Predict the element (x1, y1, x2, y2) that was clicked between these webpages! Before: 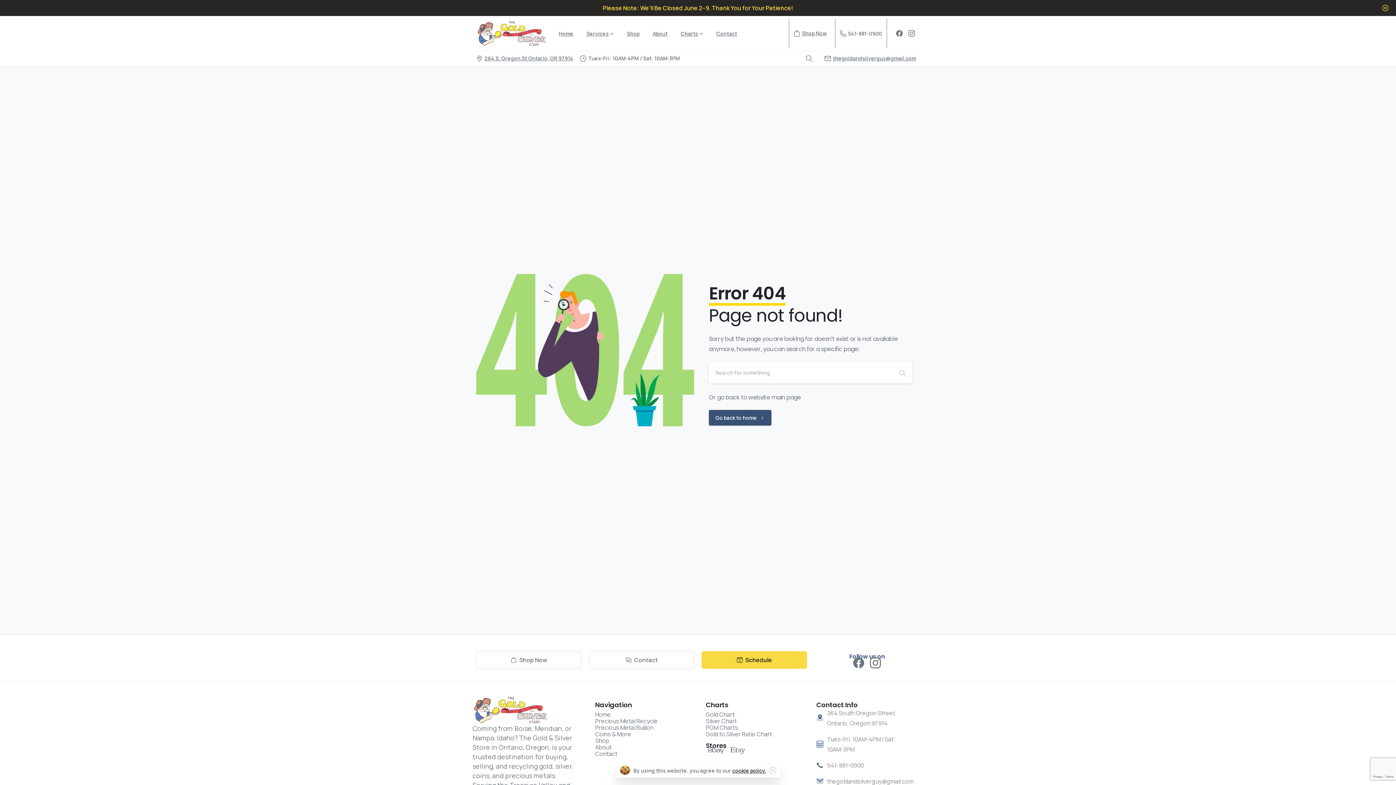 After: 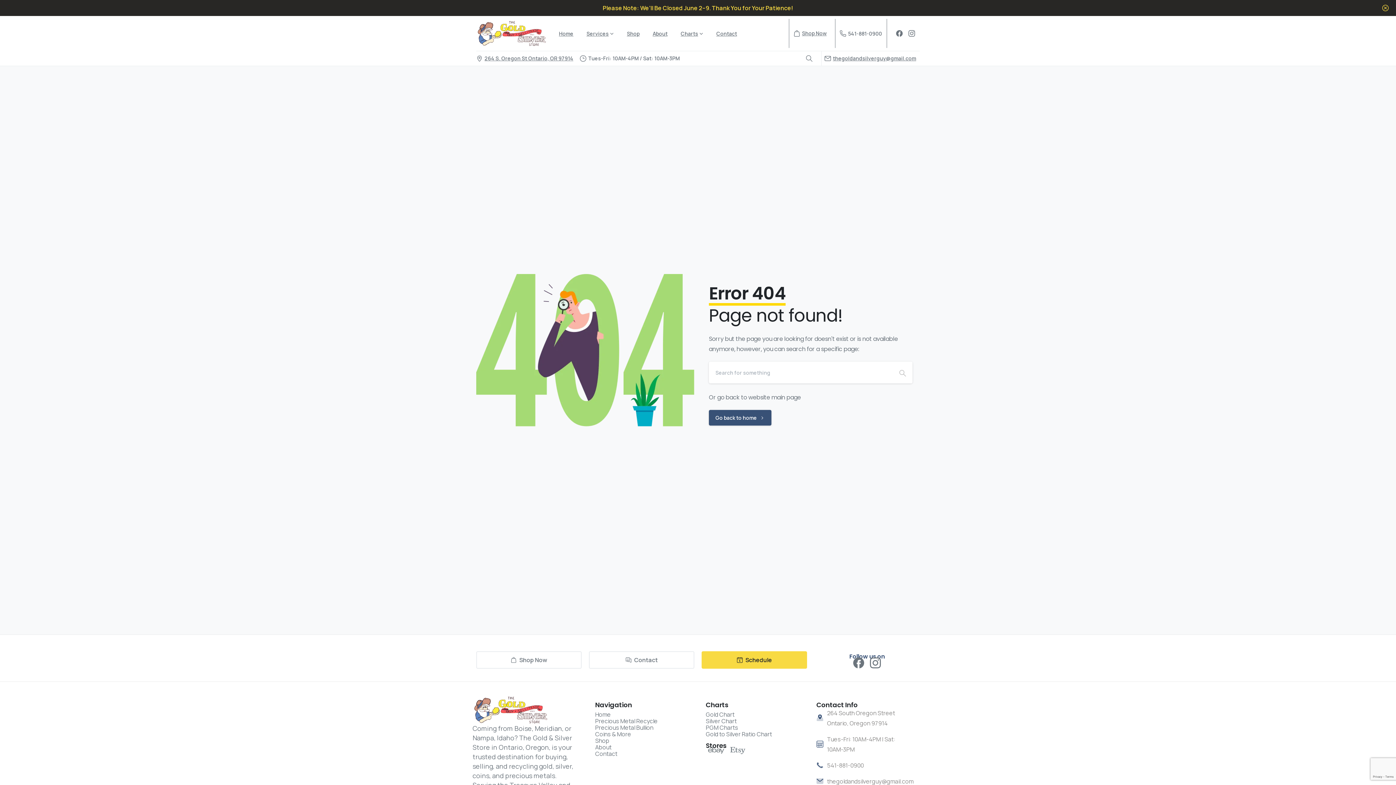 Action: bbox: (769, 767, 776, 774) label: Close